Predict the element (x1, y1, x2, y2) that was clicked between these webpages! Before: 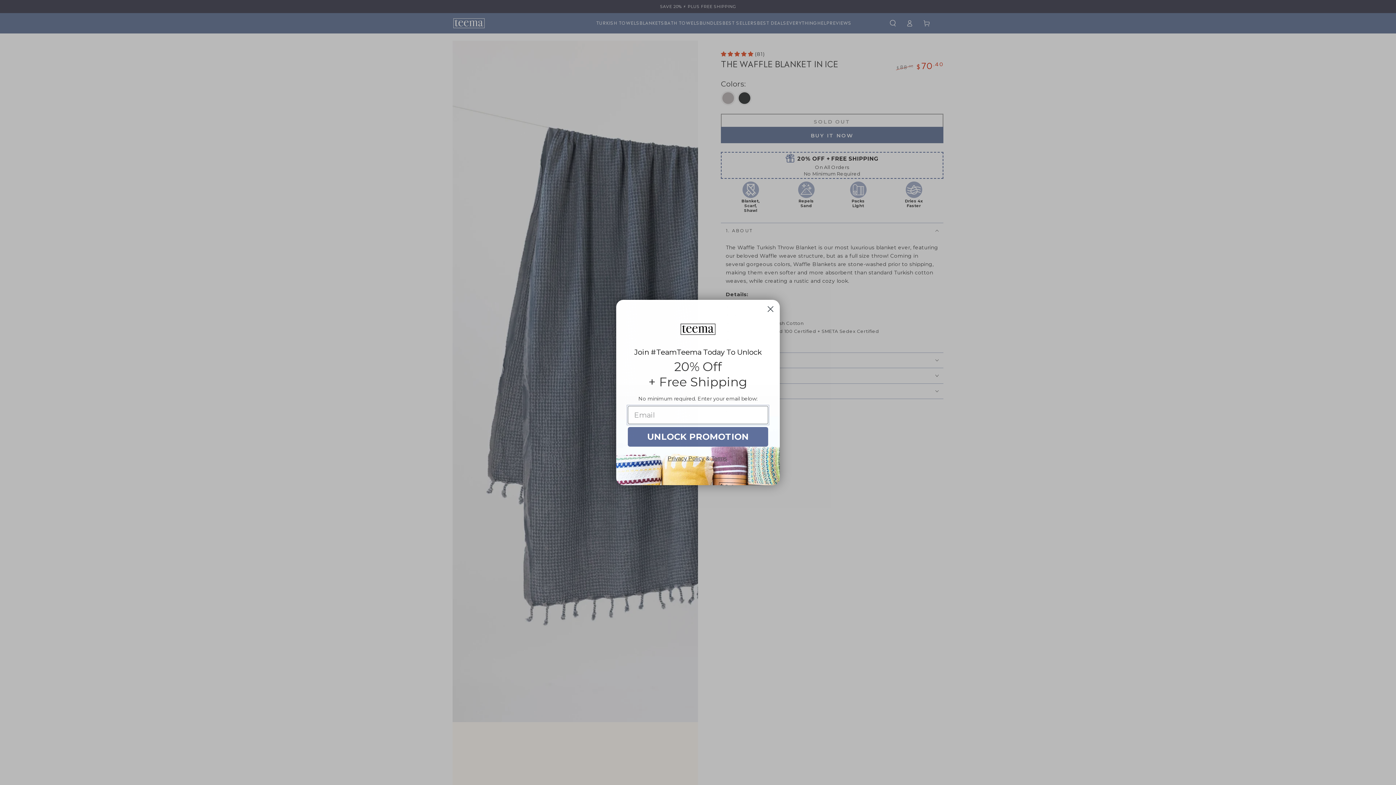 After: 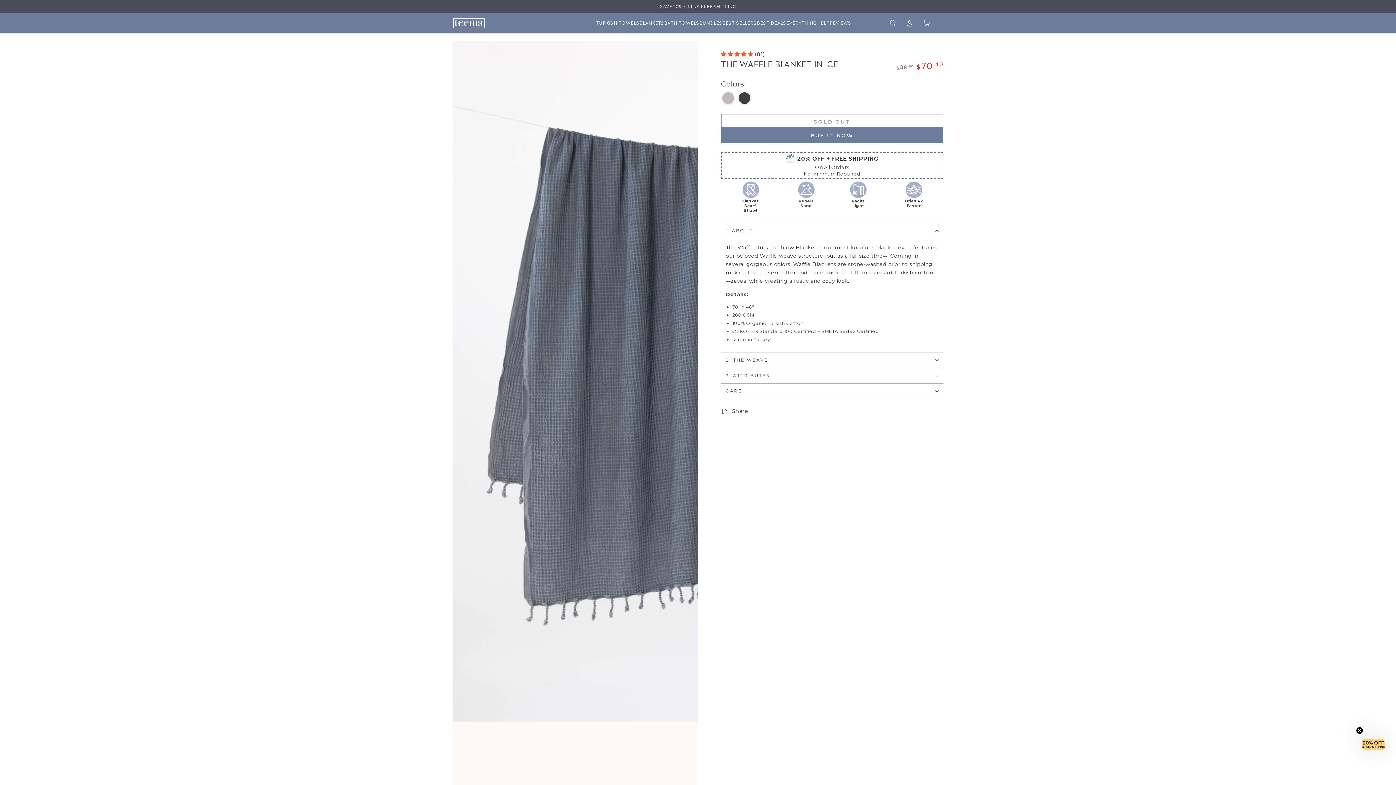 Action: bbox: (764, 302, 777, 315) label: Close dialog